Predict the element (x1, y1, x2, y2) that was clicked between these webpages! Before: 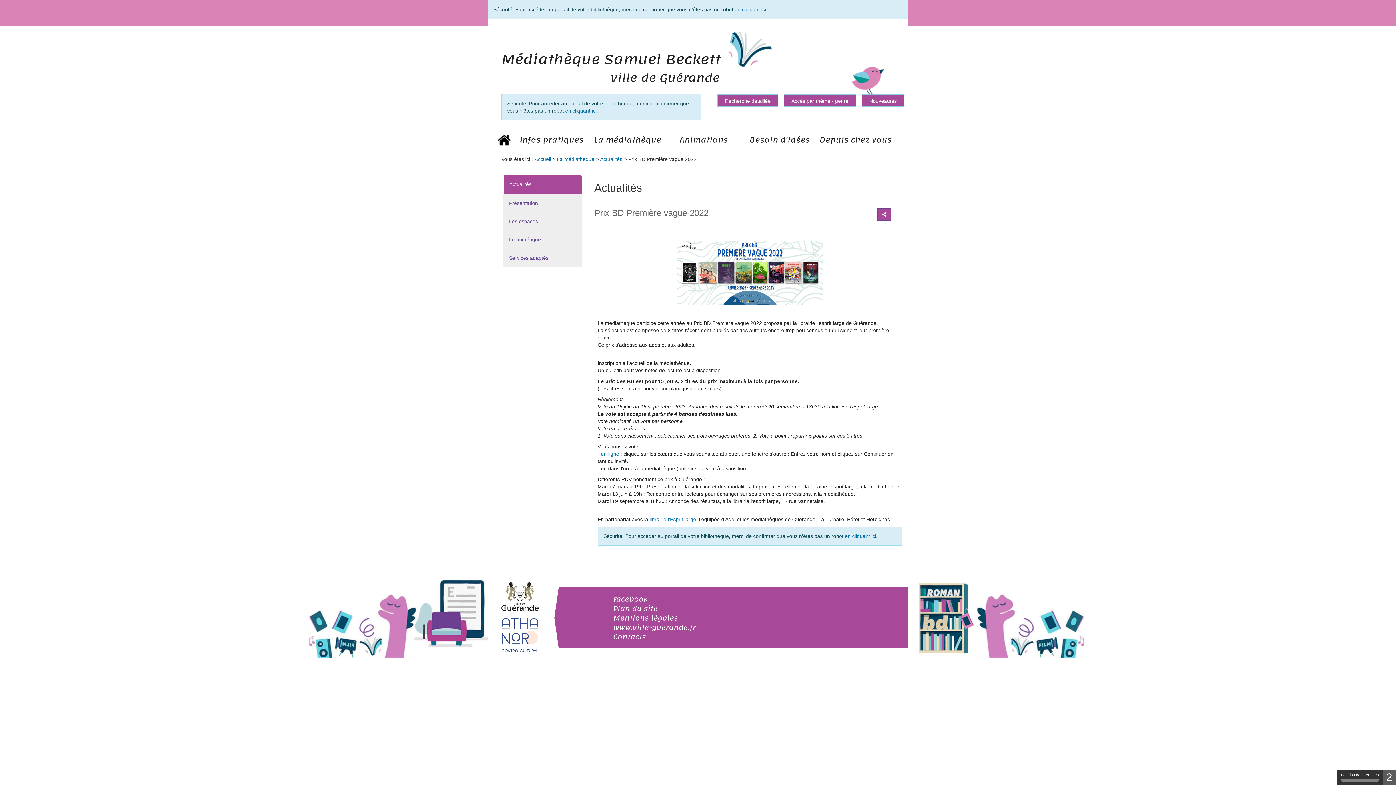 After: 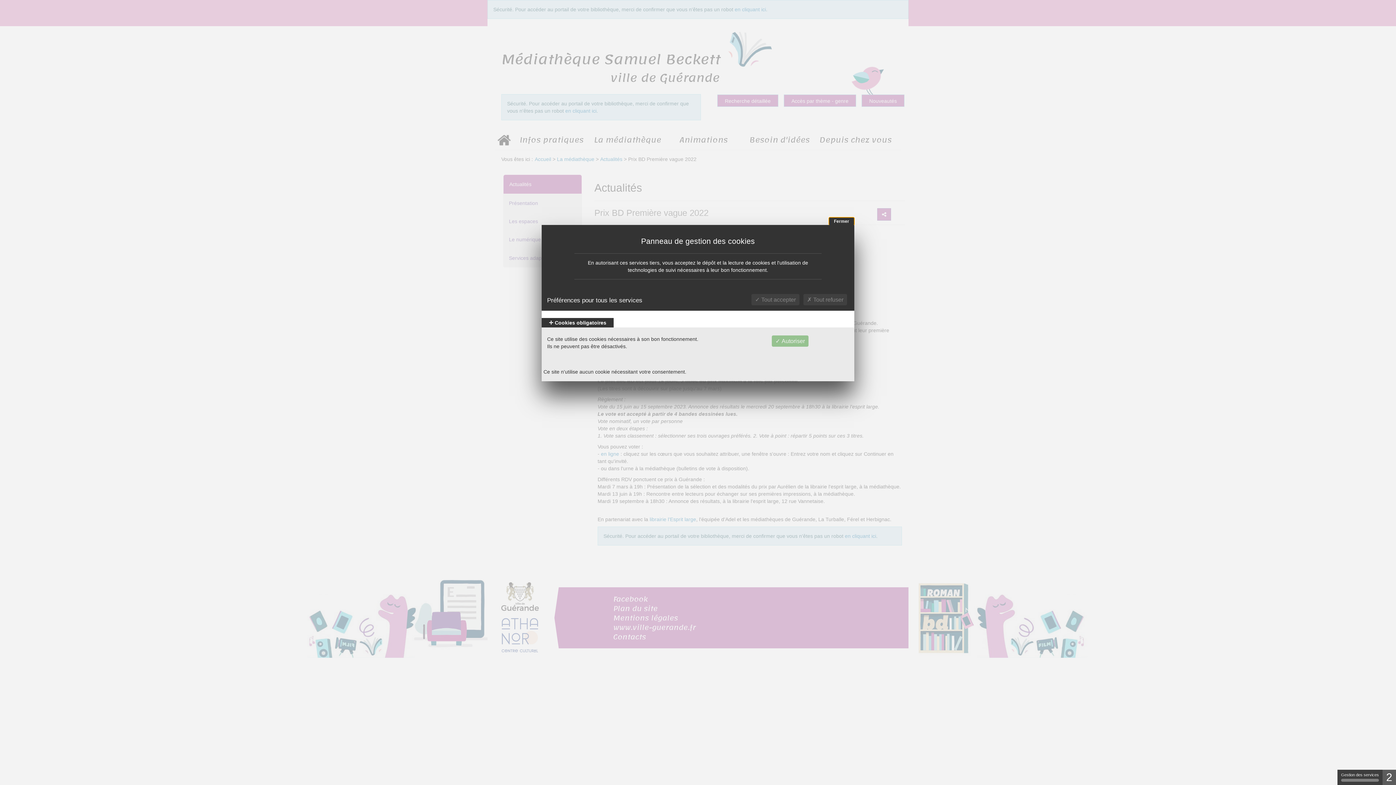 Action: bbox: (1337, 770, 1382, 785) label: Gestion des services (fenêtre modale)